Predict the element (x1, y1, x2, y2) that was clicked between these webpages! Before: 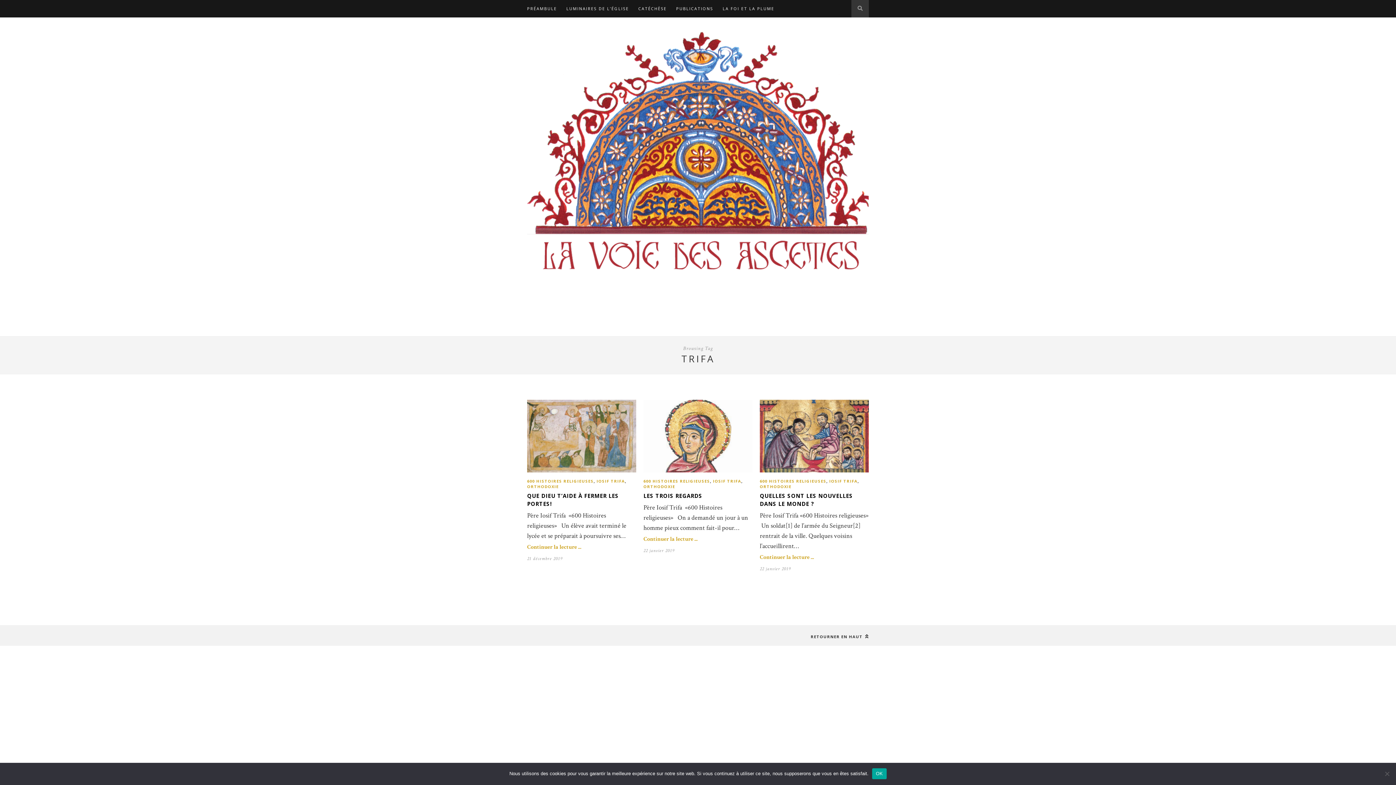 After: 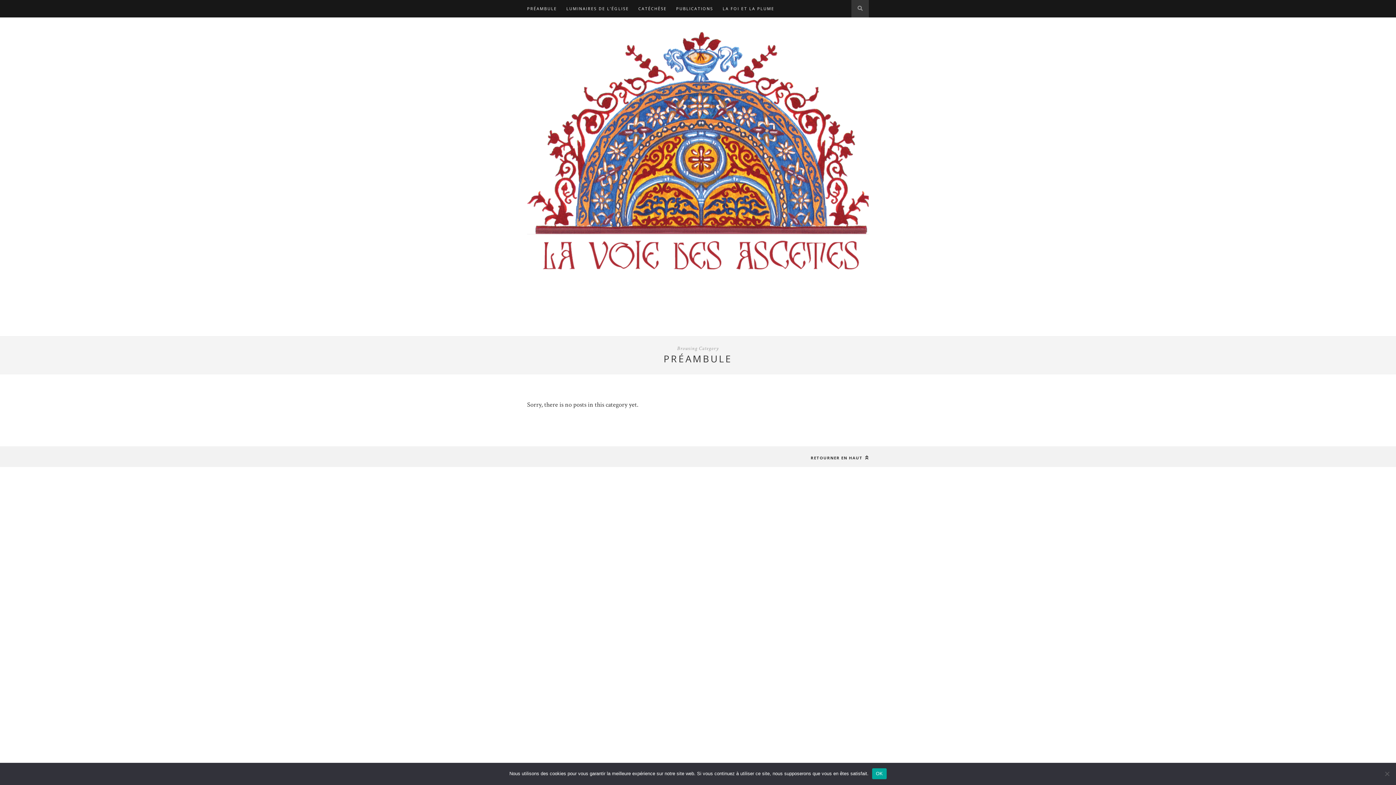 Action: label: PRÉAMBULE bbox: (527, 0, 557, 17)